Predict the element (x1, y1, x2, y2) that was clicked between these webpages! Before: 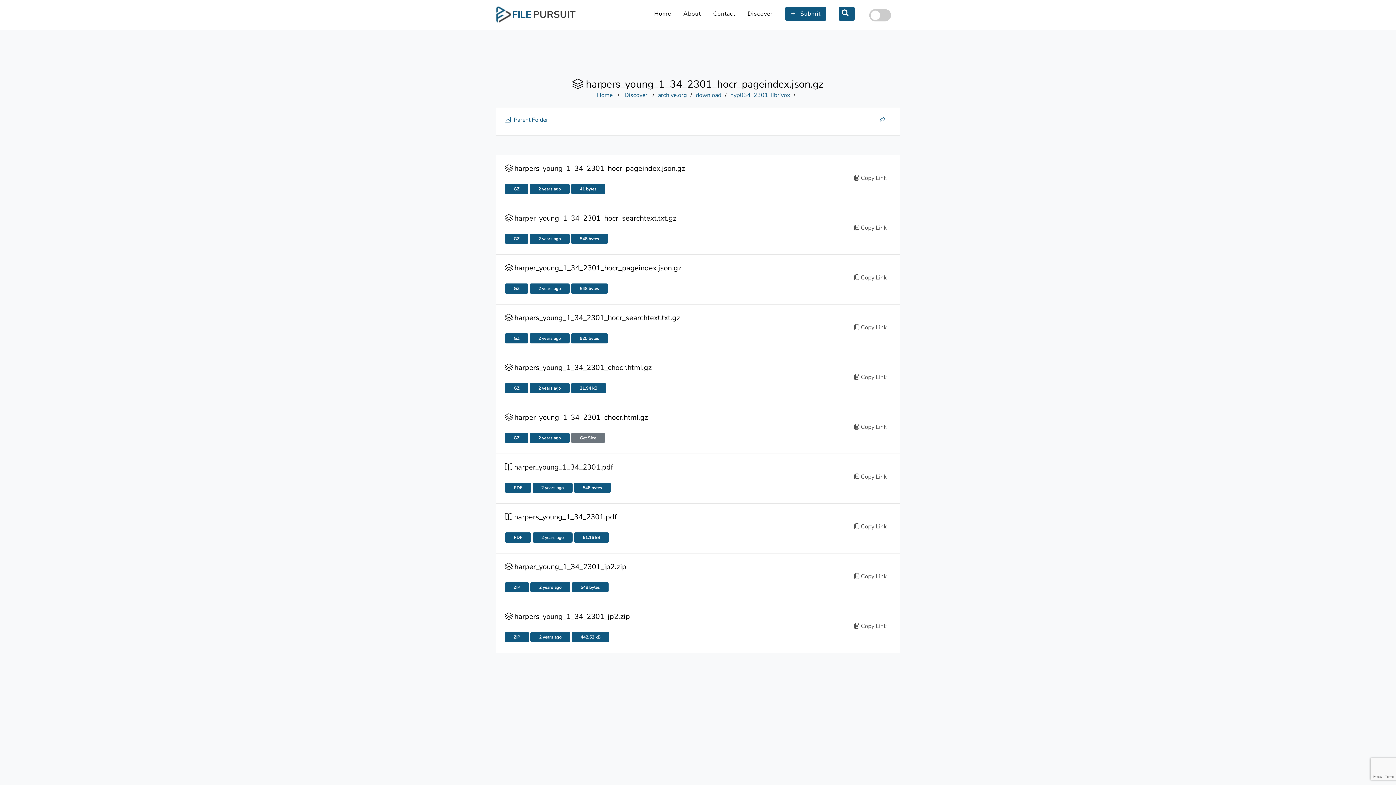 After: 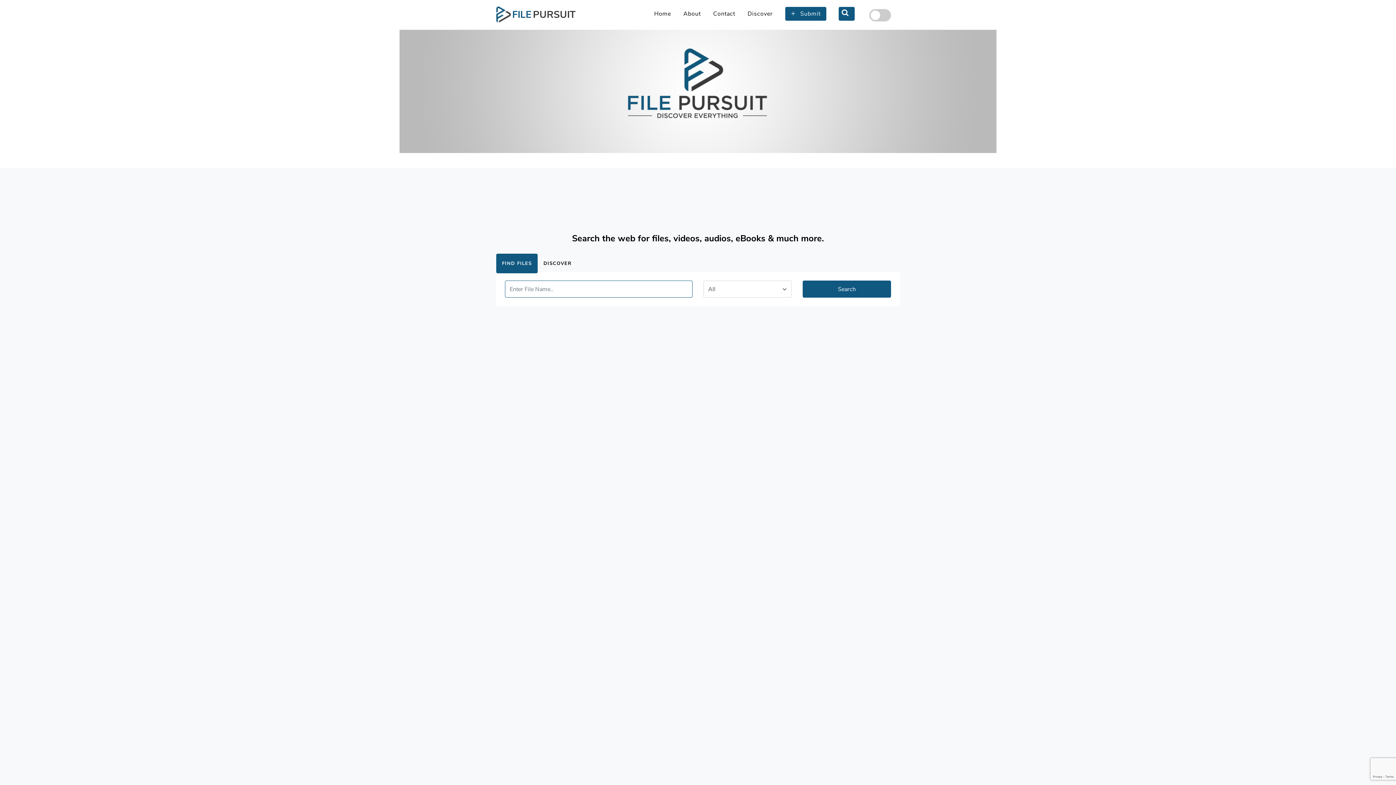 Action: bbox: (510, 12, 575, 20) label:  FILE PURSUIT